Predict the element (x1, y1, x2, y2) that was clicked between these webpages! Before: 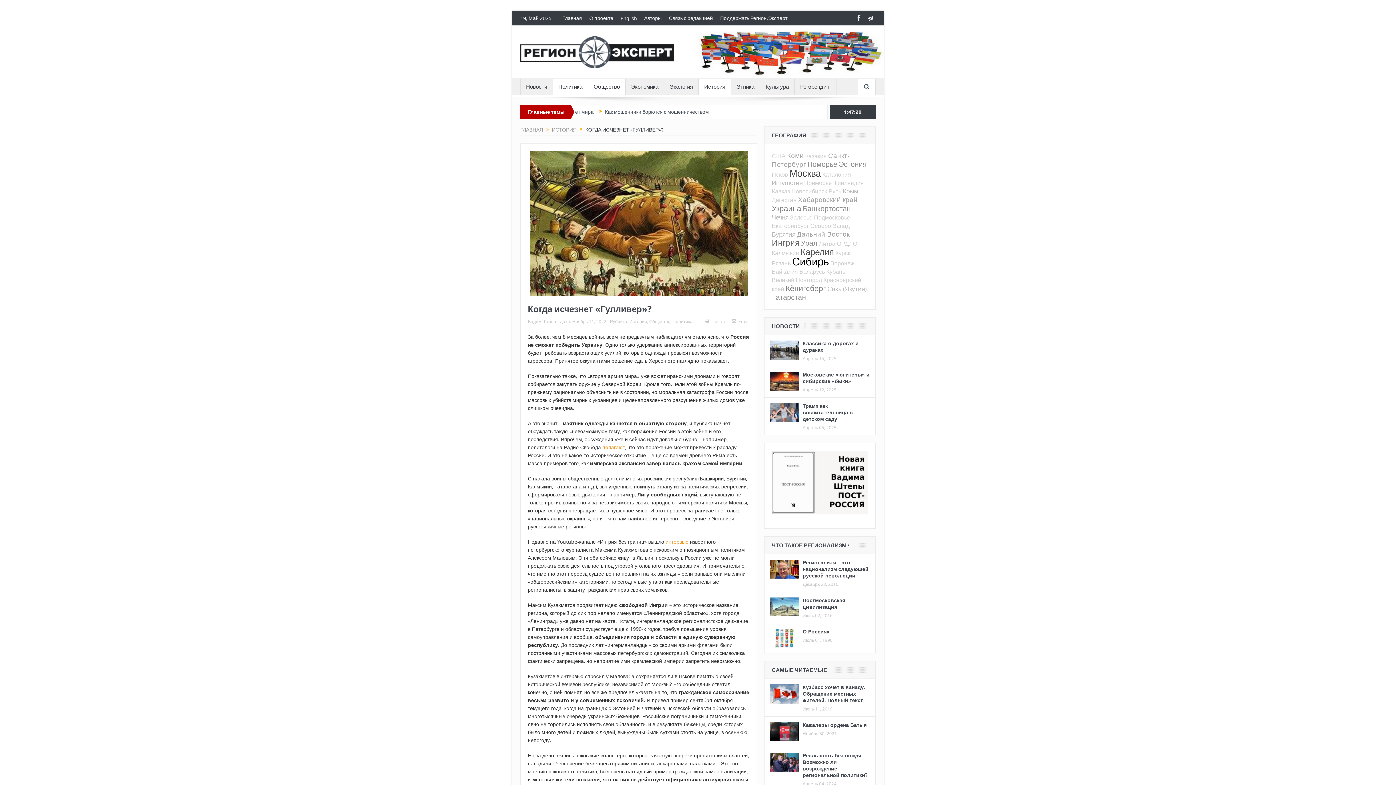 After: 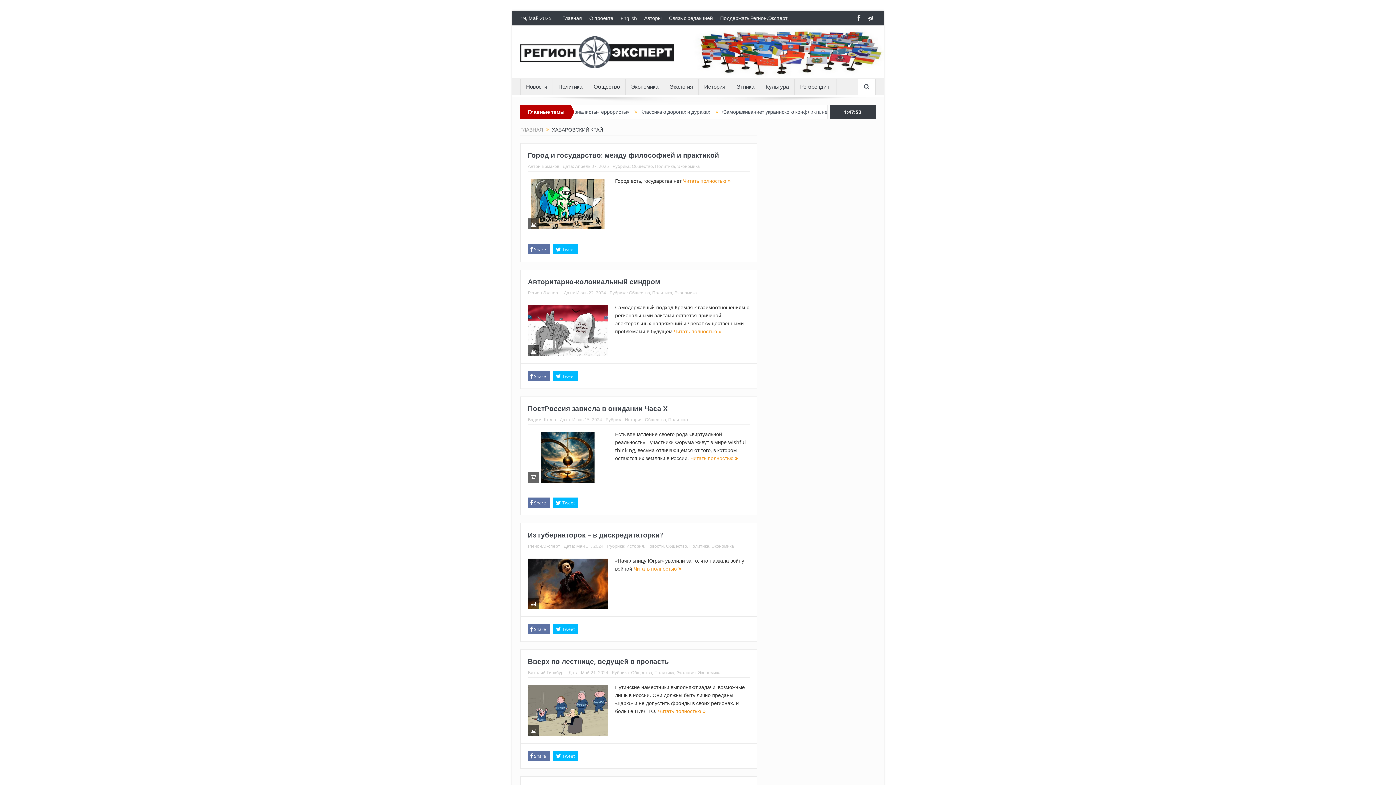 Action: bbox: (798, 194, 857, 204) label: Хабаровский край